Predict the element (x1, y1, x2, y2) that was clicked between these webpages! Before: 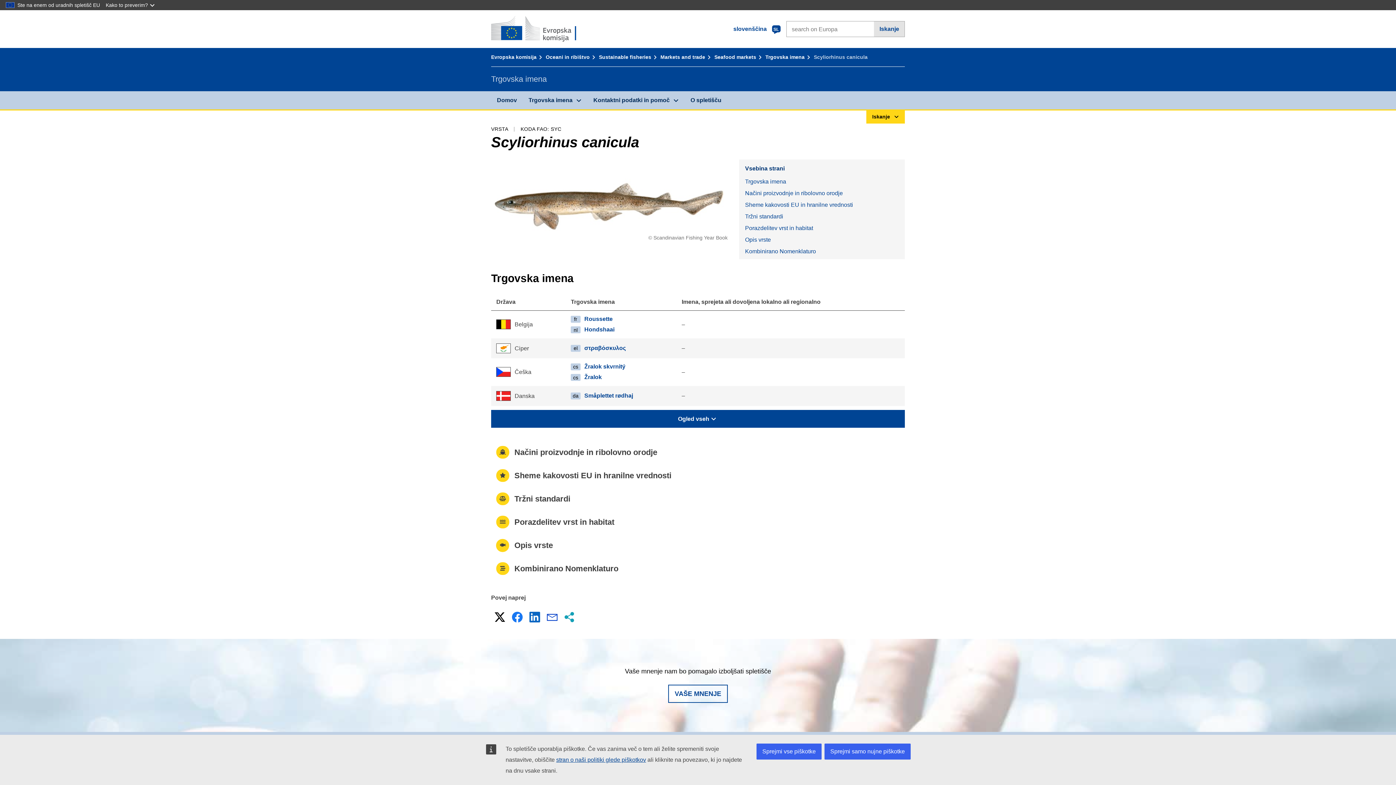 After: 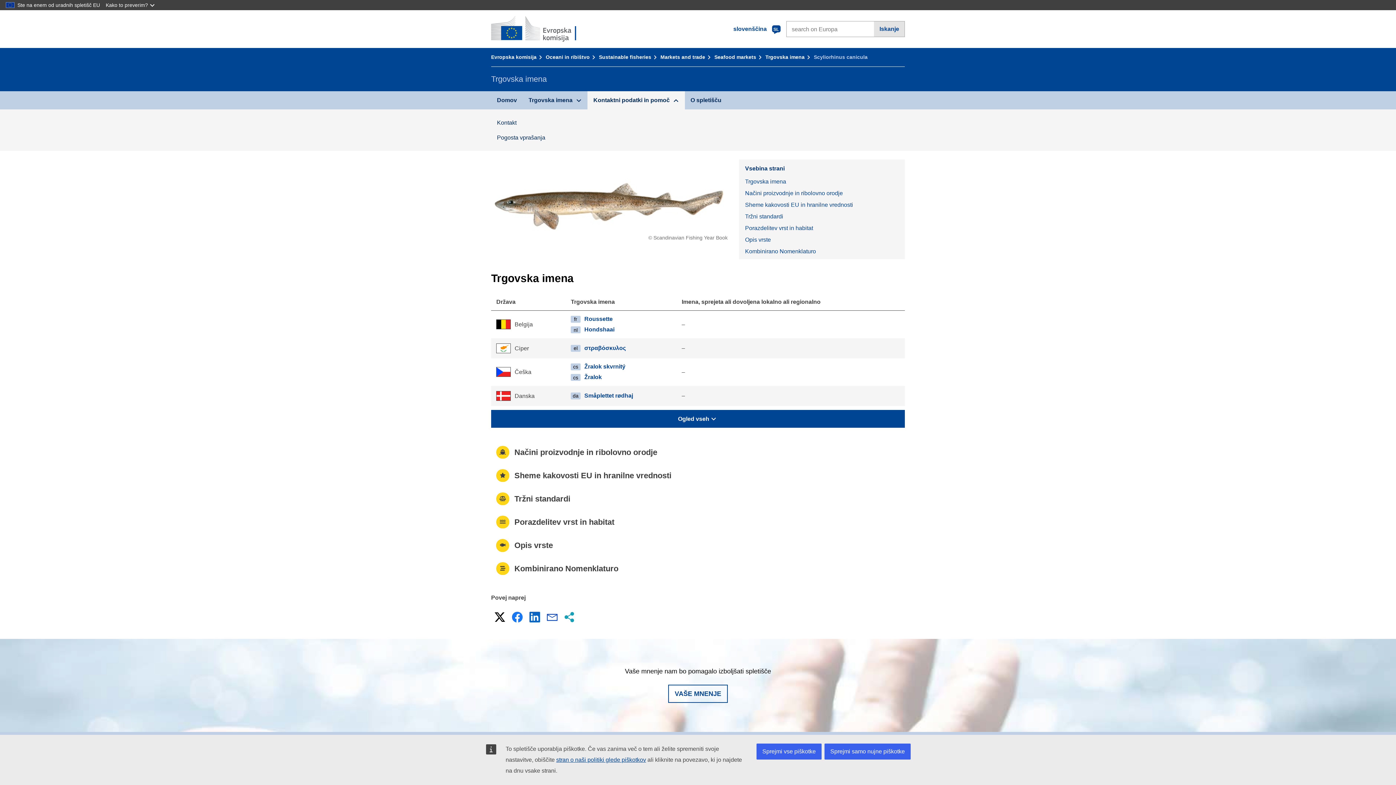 Action: bbox: (587, 91, 684, 109) label: Kontaktni podatki in pomoč